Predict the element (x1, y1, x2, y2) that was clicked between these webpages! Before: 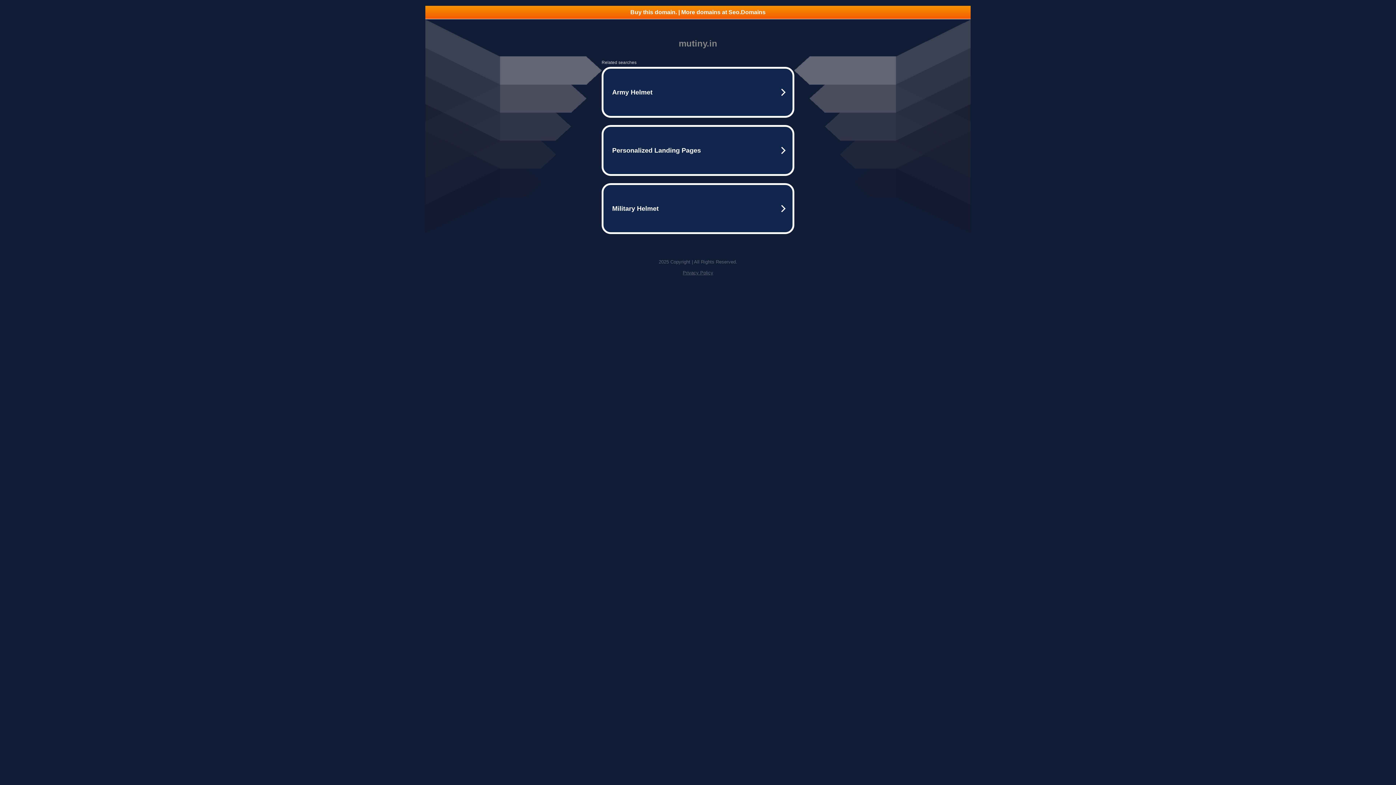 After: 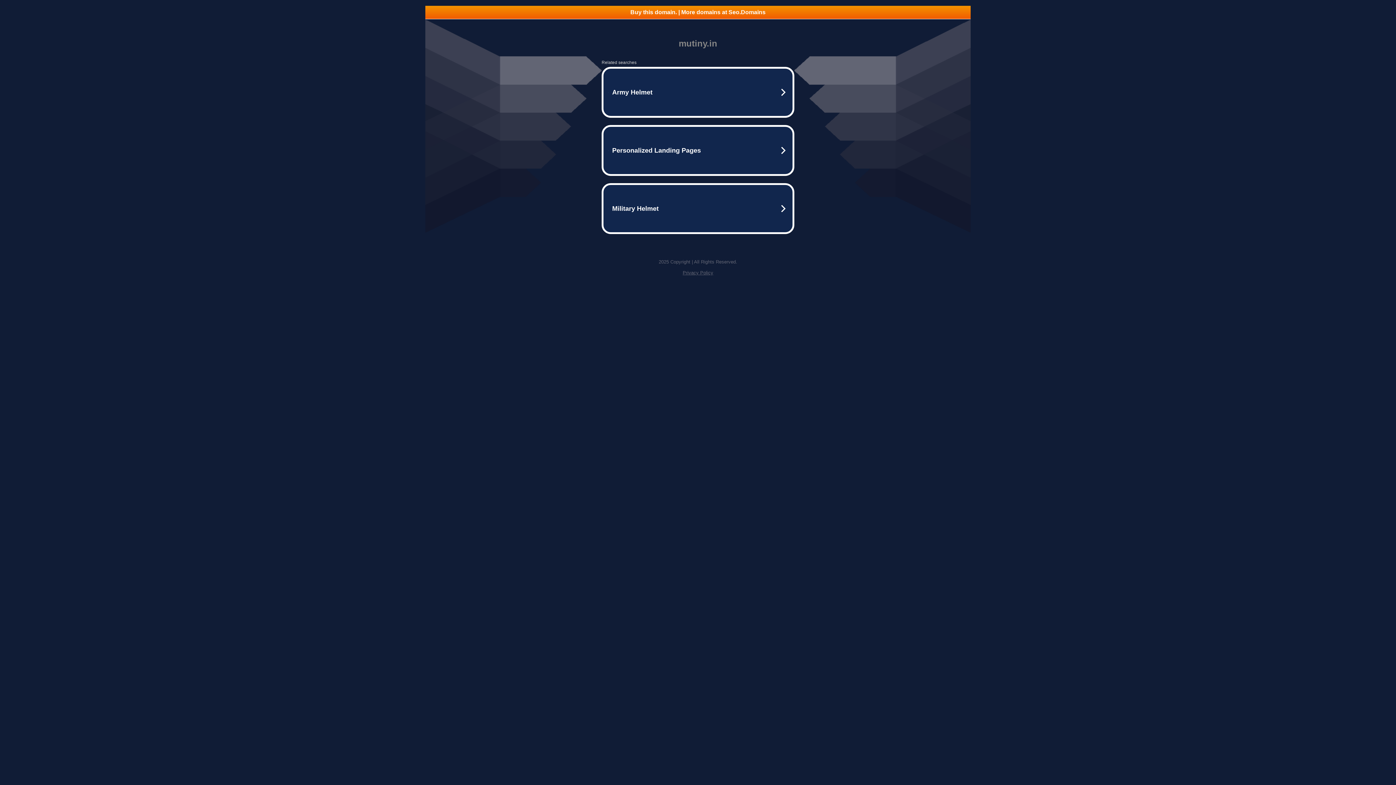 Action: bbox: (425, 5, 970, 18) label: Buy this domain. | More domains at Seo.Domains